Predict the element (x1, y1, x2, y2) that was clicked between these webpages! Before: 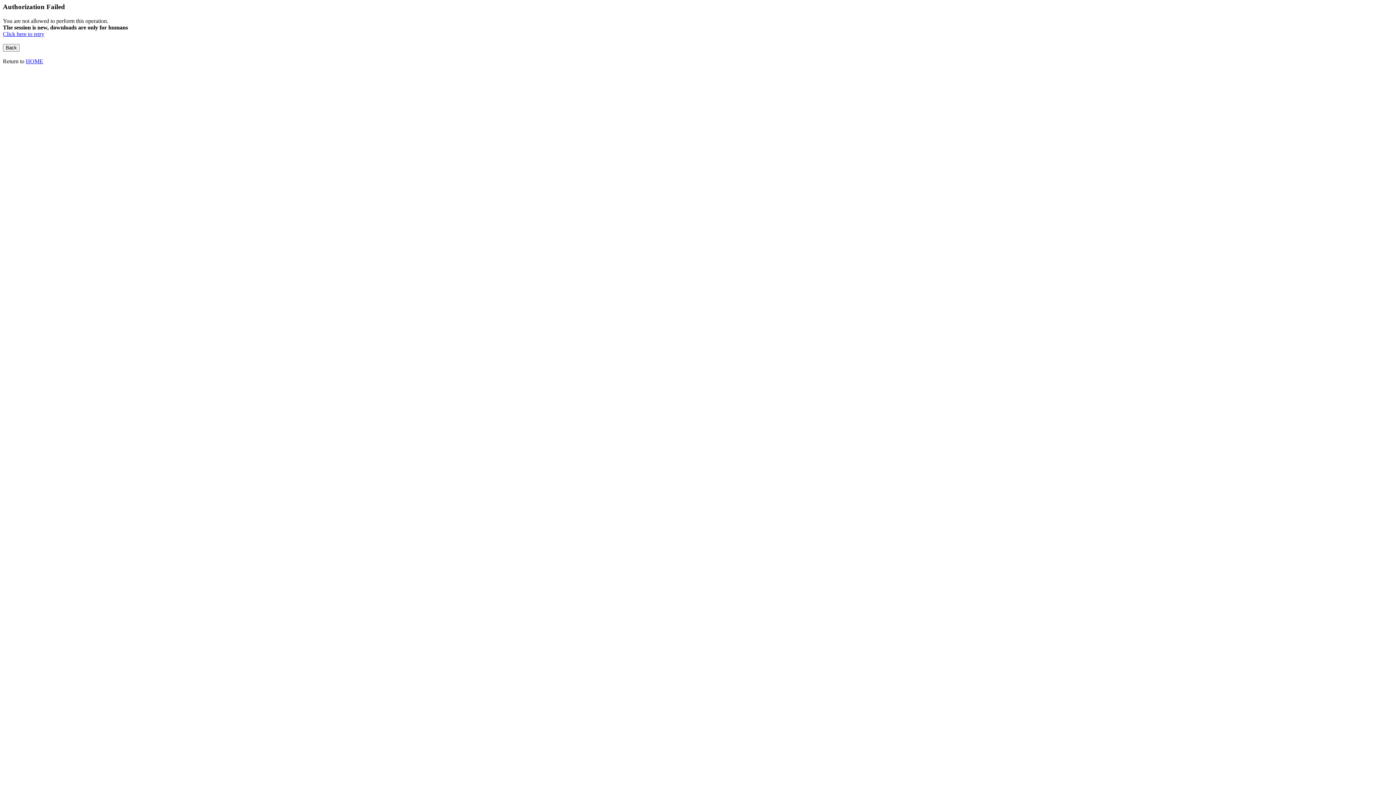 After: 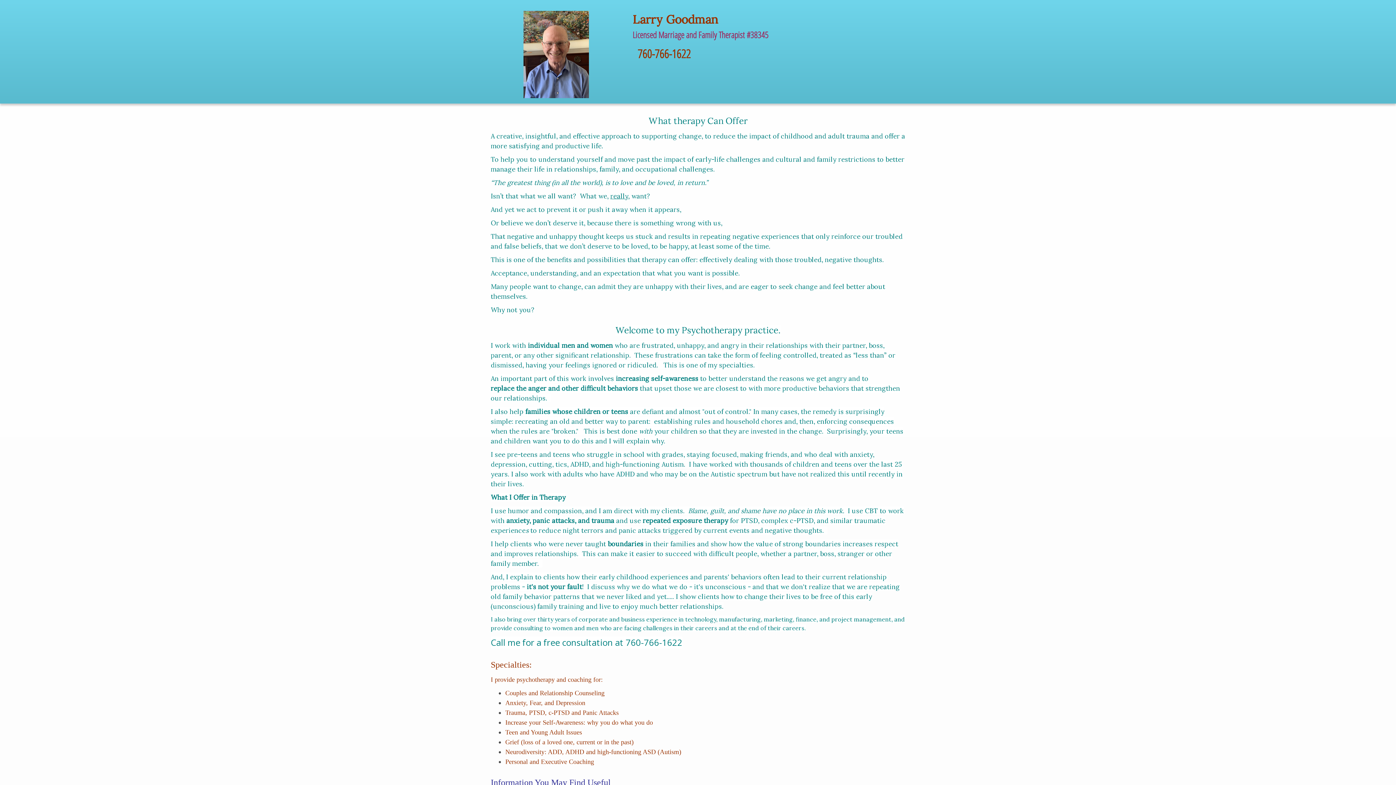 Action: label: HOME bbox: (25, 58, 43, 64)